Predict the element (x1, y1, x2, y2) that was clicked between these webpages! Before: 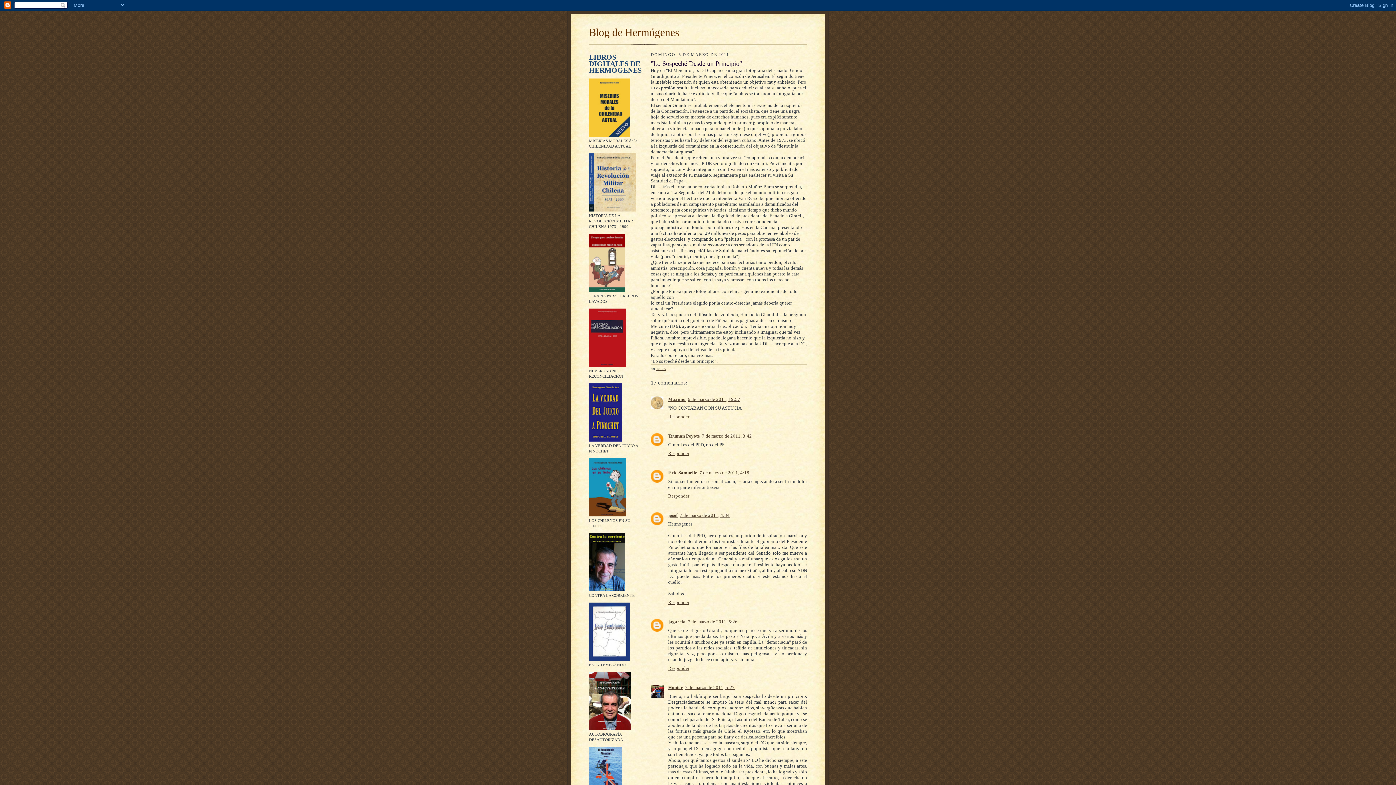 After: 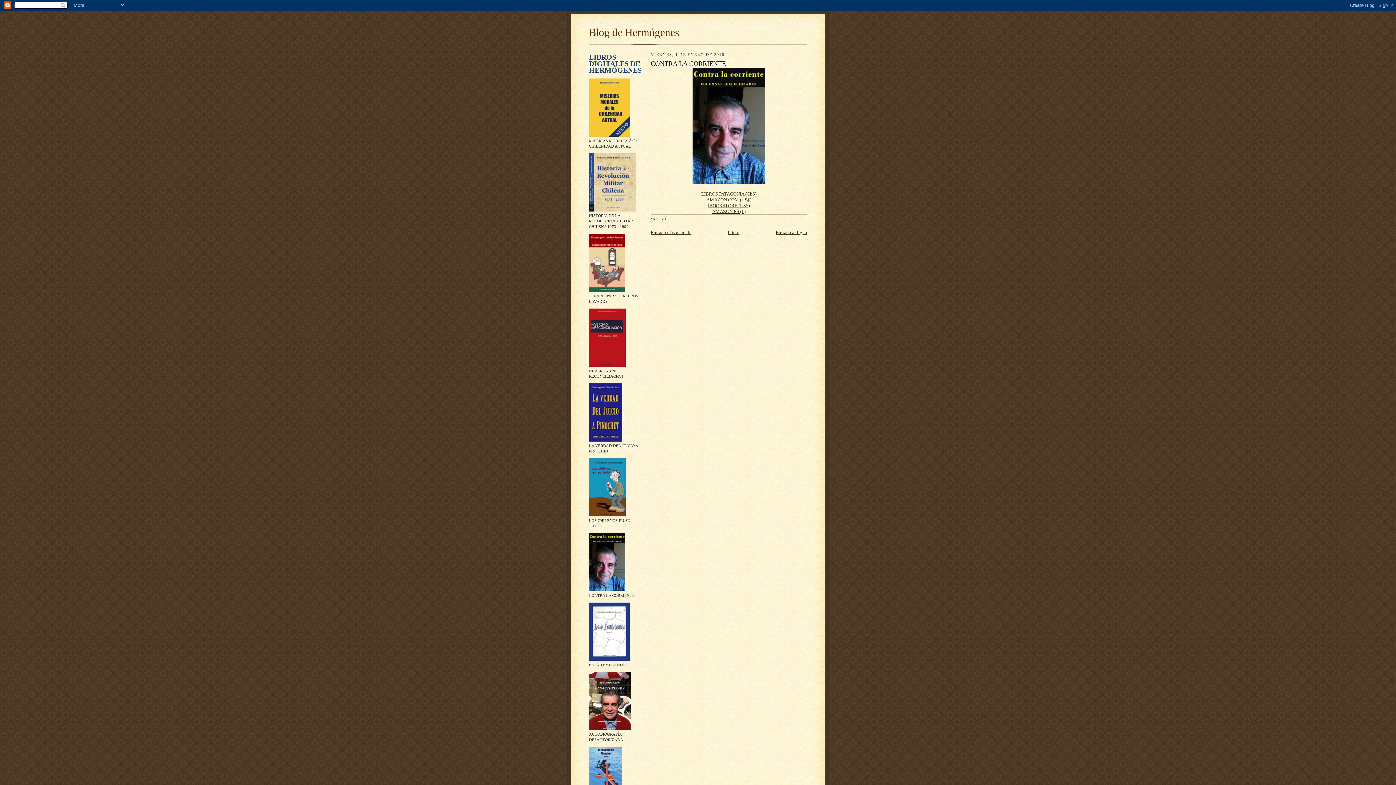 Action: bbox: (589, 588, 625, 592)